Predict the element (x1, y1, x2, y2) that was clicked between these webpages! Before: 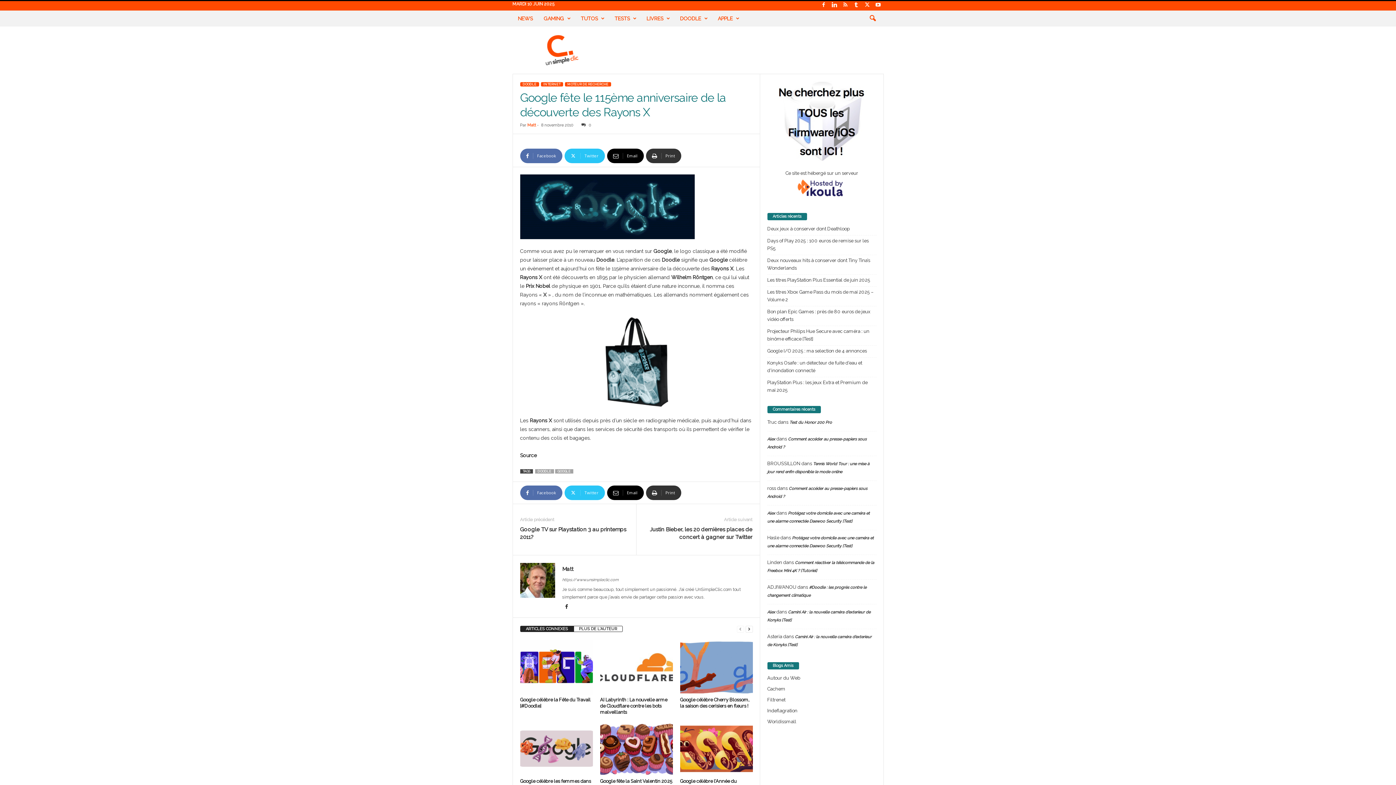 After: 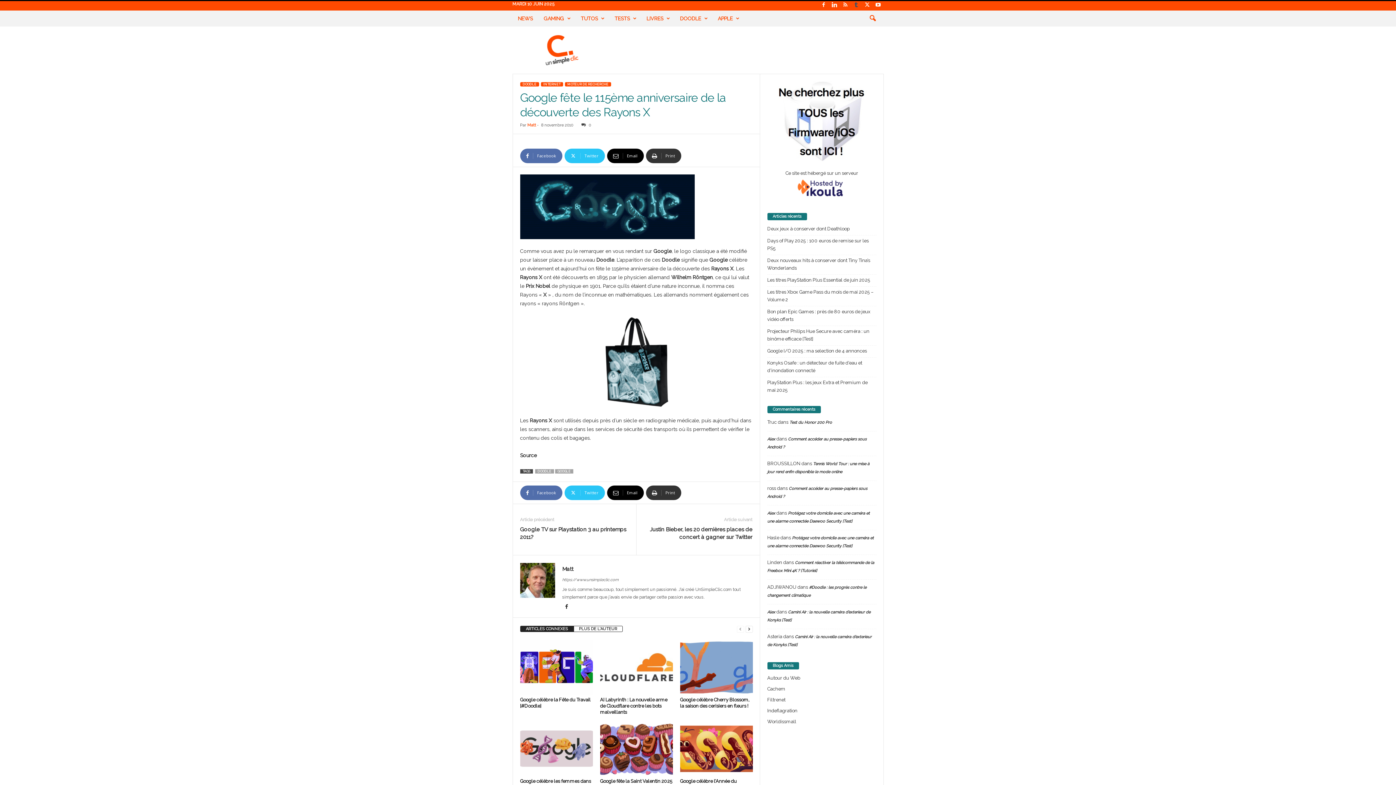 Action: bbox: (852, 0, 860, 10)